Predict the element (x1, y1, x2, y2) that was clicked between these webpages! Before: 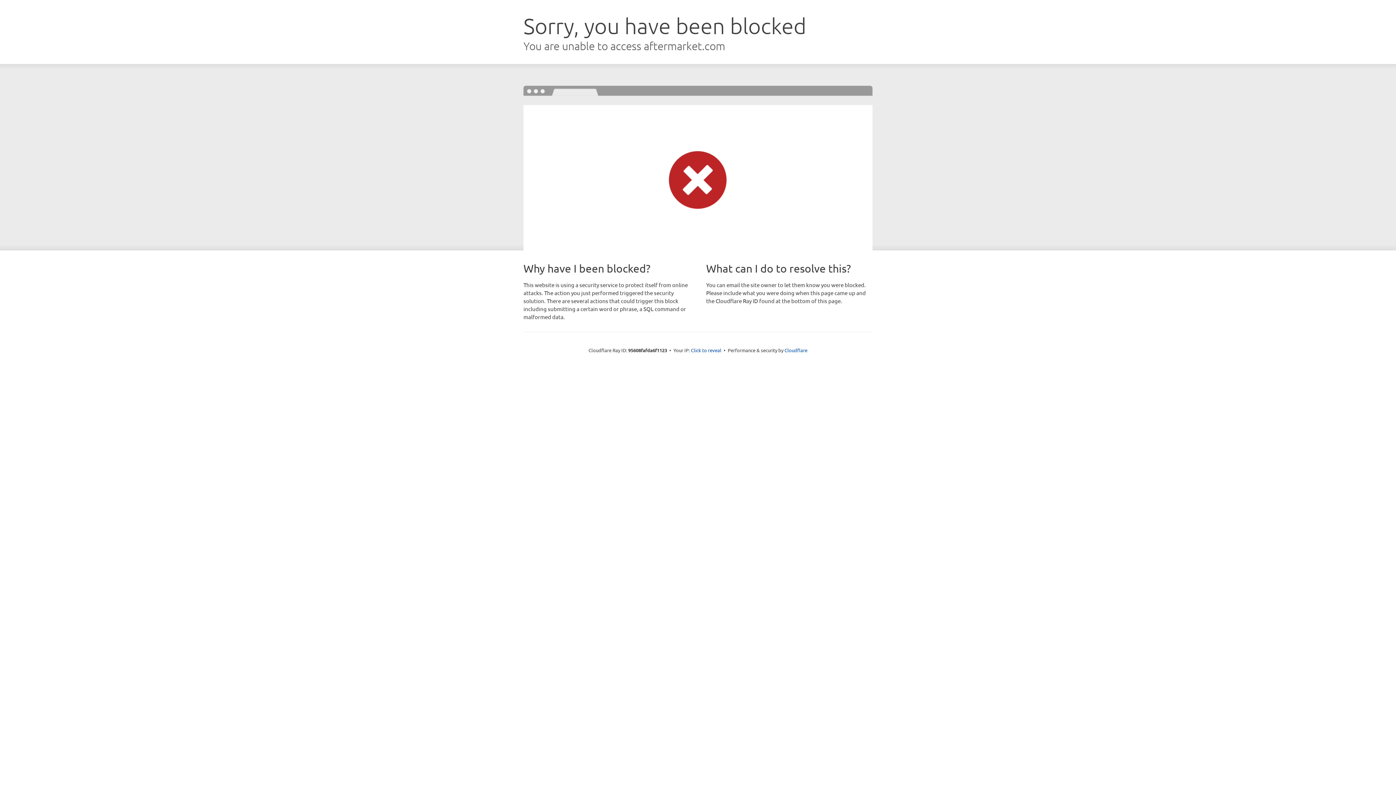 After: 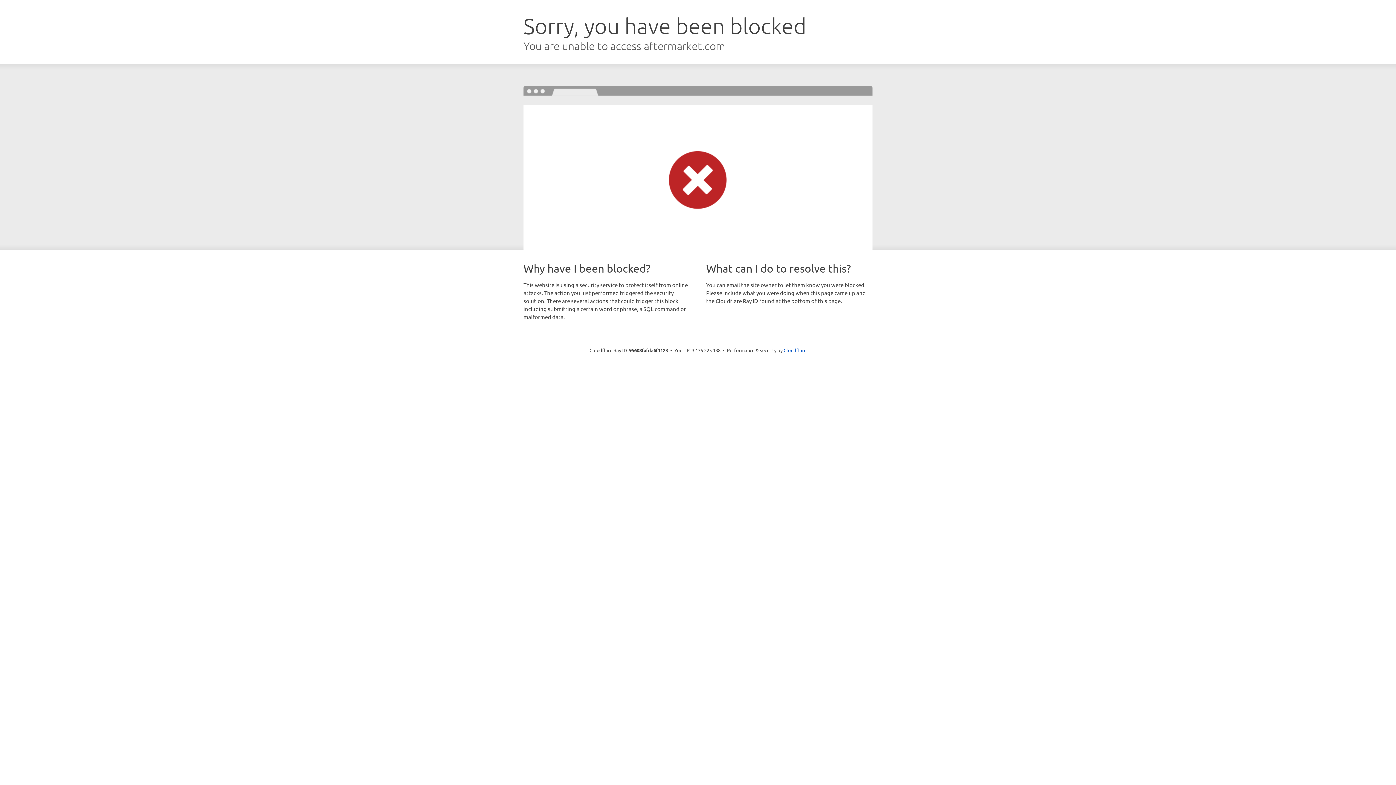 Action: bbox: (691, 346, 721, 353) label: Click to reveal